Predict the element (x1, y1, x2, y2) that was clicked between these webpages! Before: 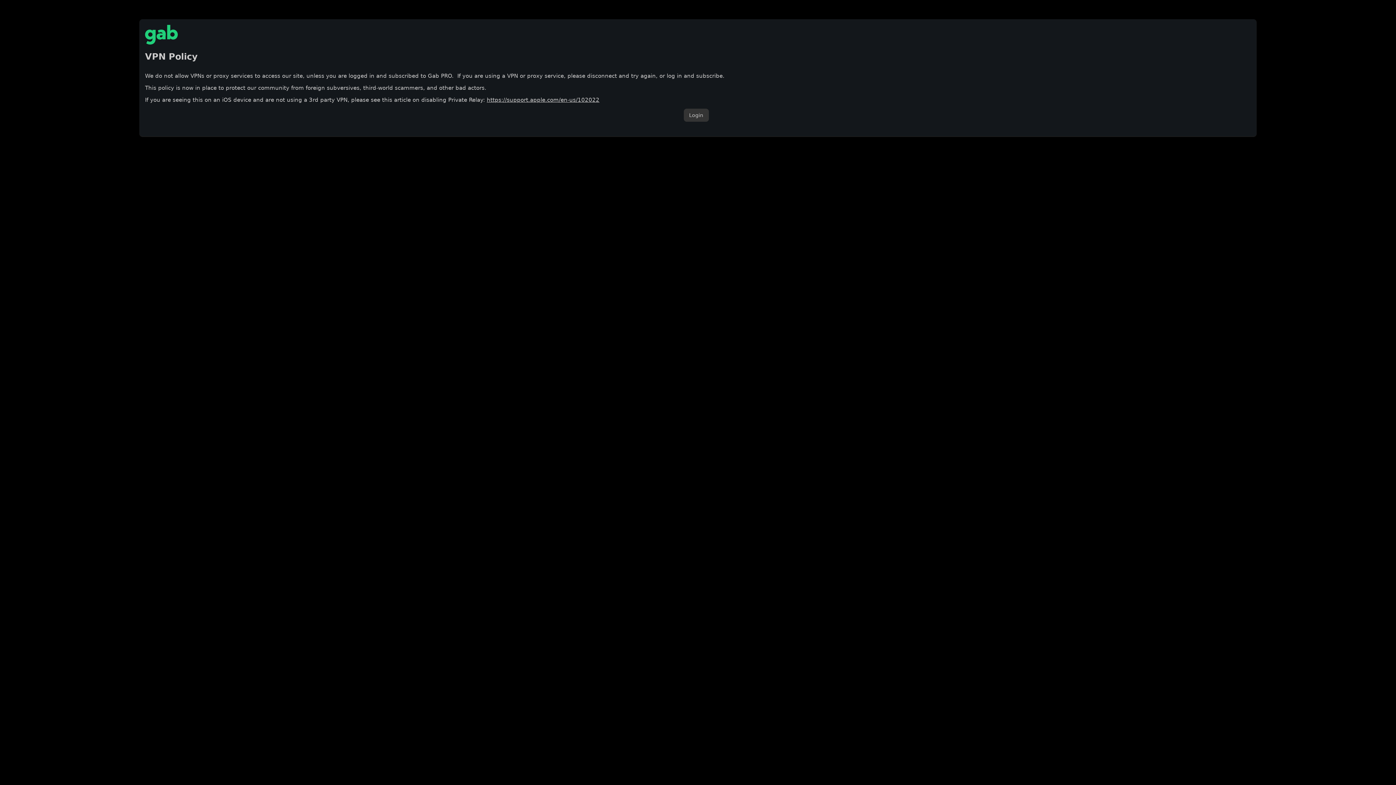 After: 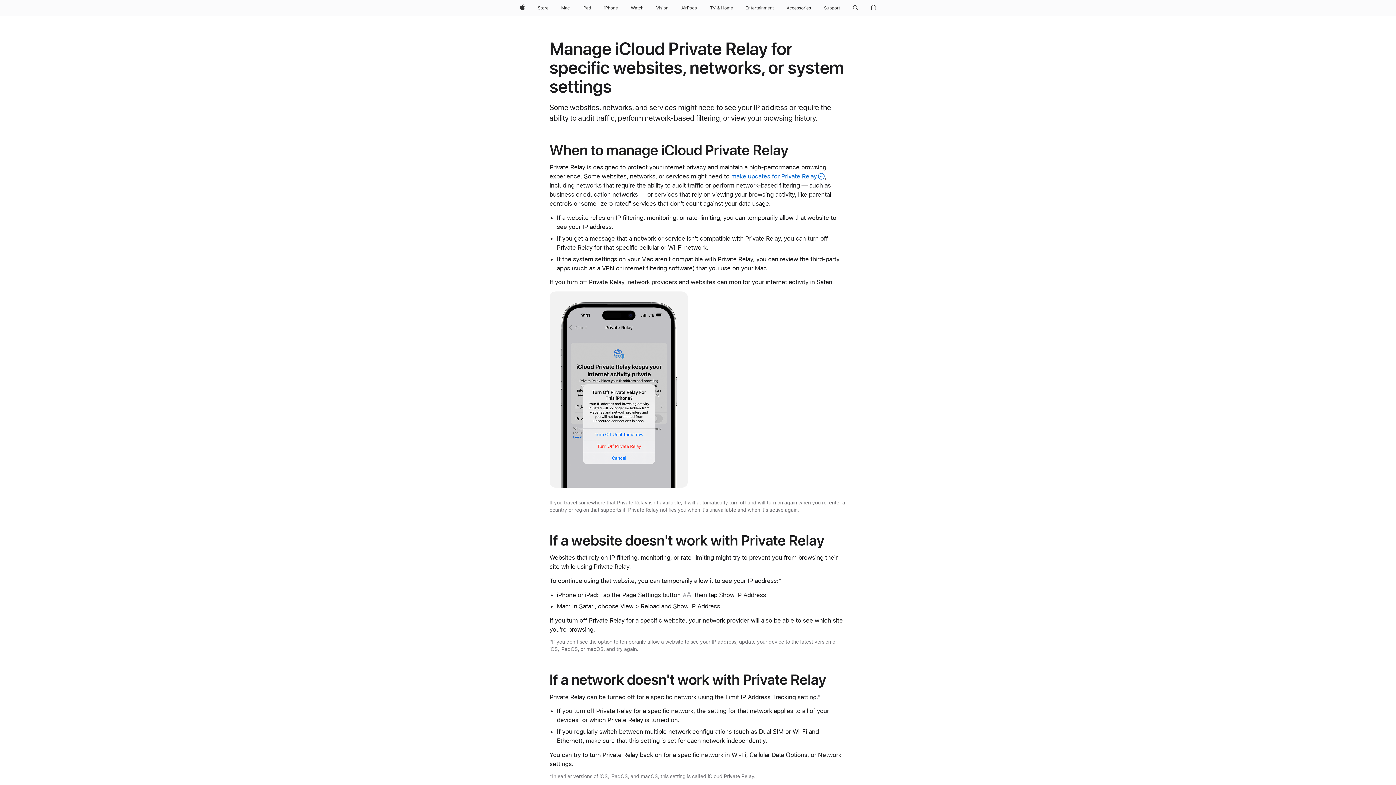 Action: label: https://support.apple.com/en-us/102022 bbox: (486, 96, 599, 103)